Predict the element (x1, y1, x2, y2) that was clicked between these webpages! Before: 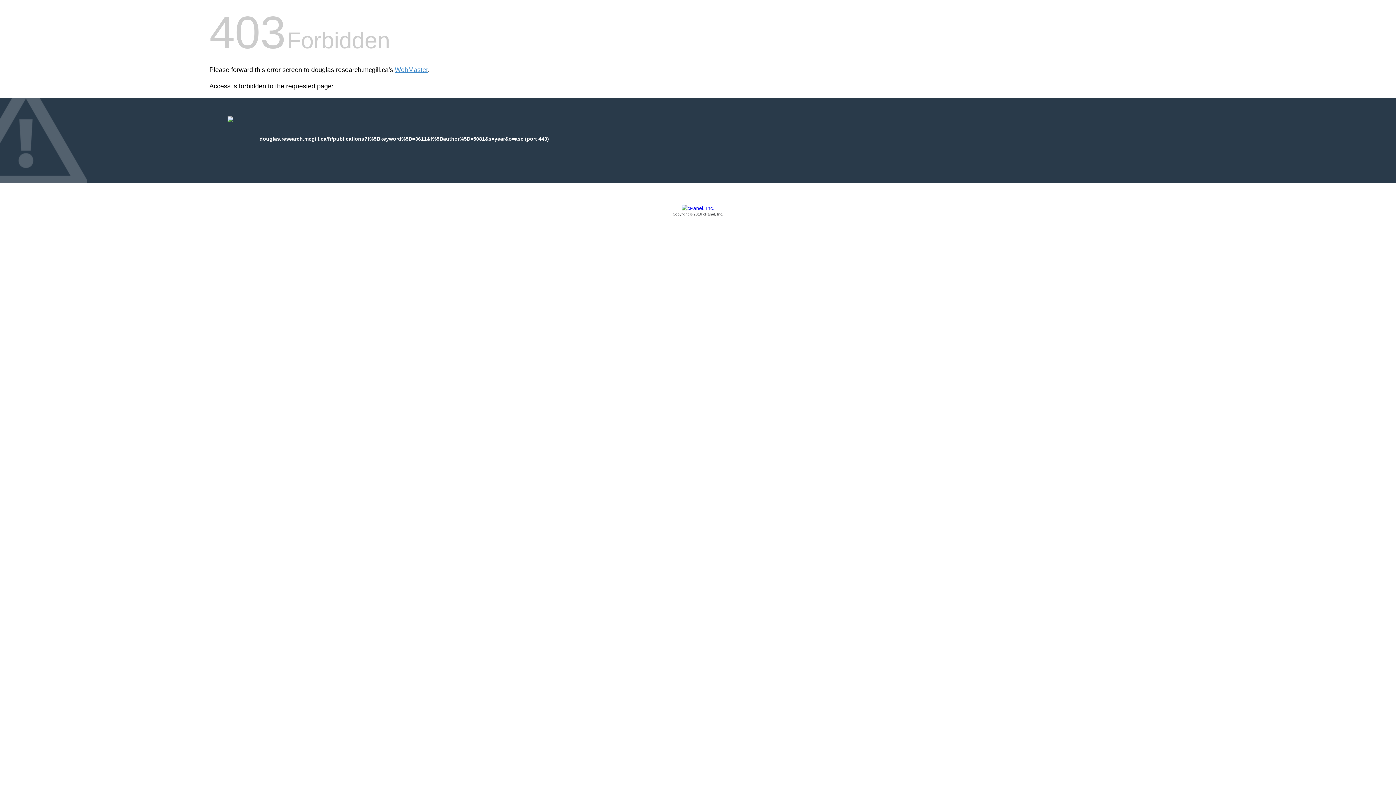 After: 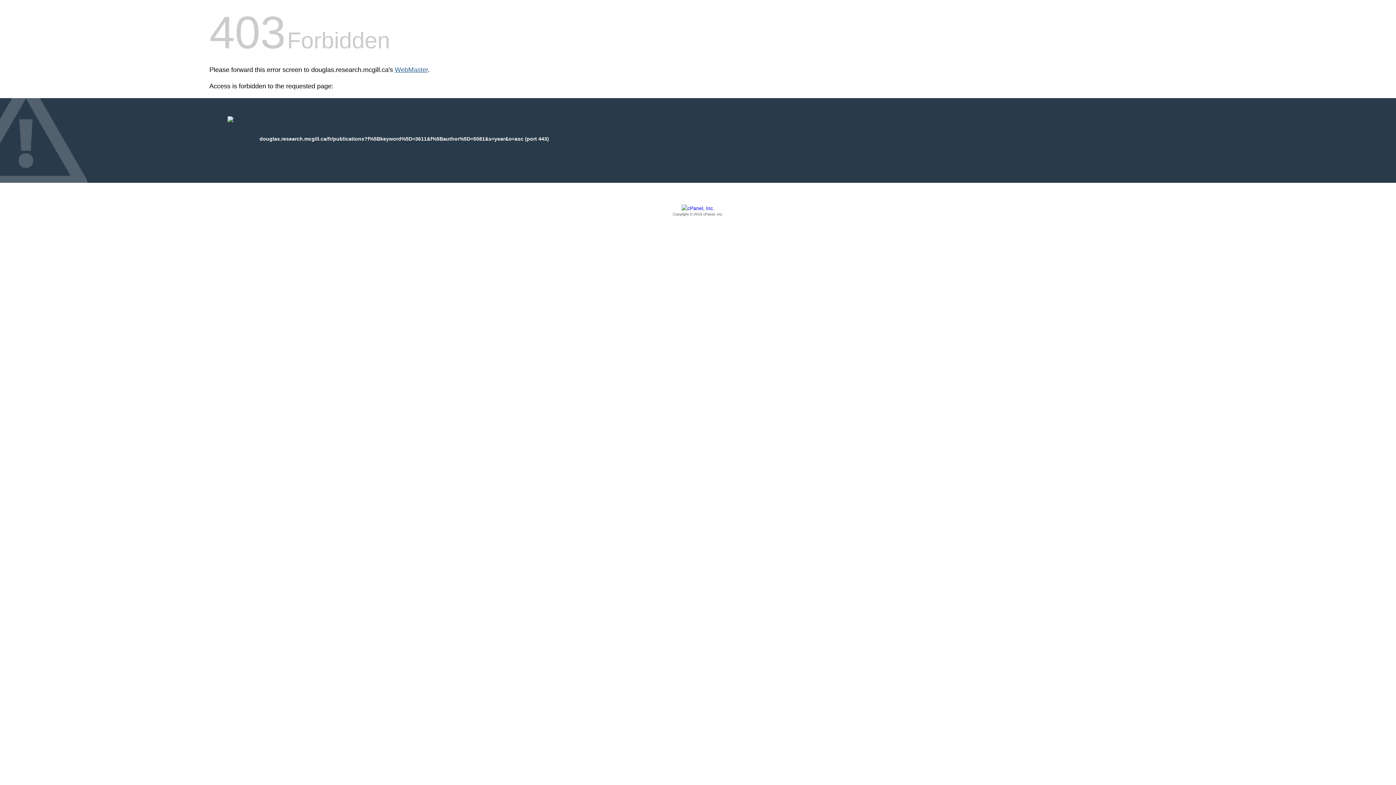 Action: label: WebMaster bbox: (394, 66, 428, 73)